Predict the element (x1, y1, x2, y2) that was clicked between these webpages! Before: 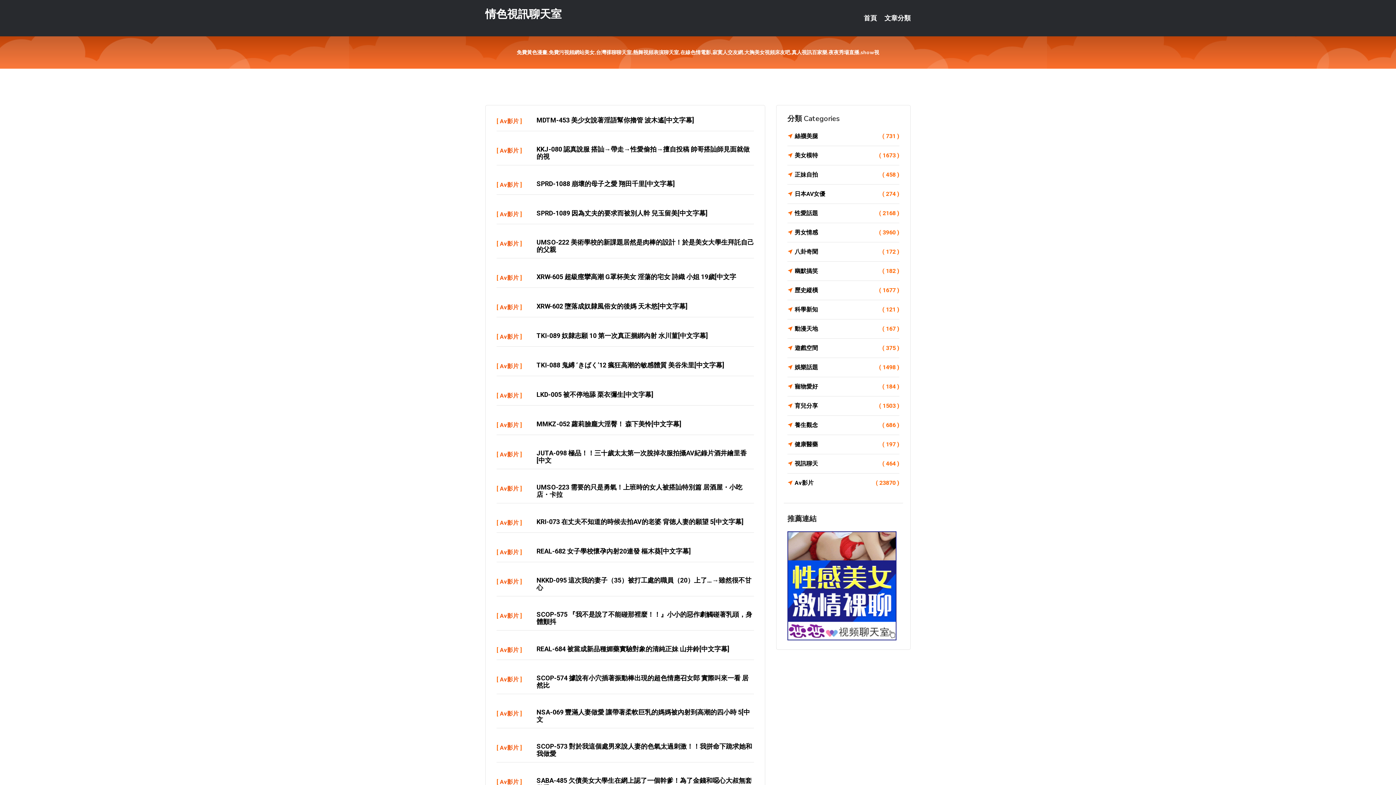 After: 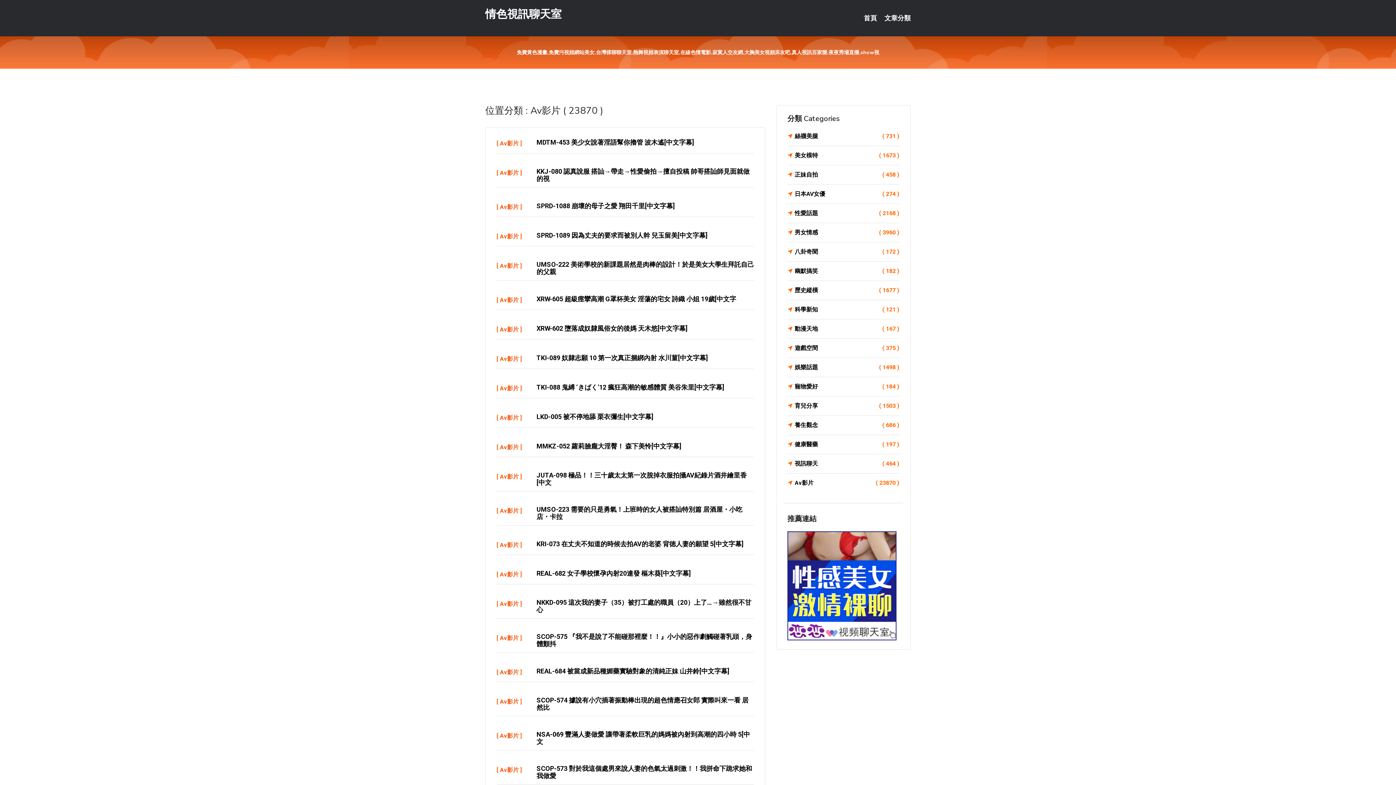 Action: bbox: (500, 451, 518, 458) label: Av影片